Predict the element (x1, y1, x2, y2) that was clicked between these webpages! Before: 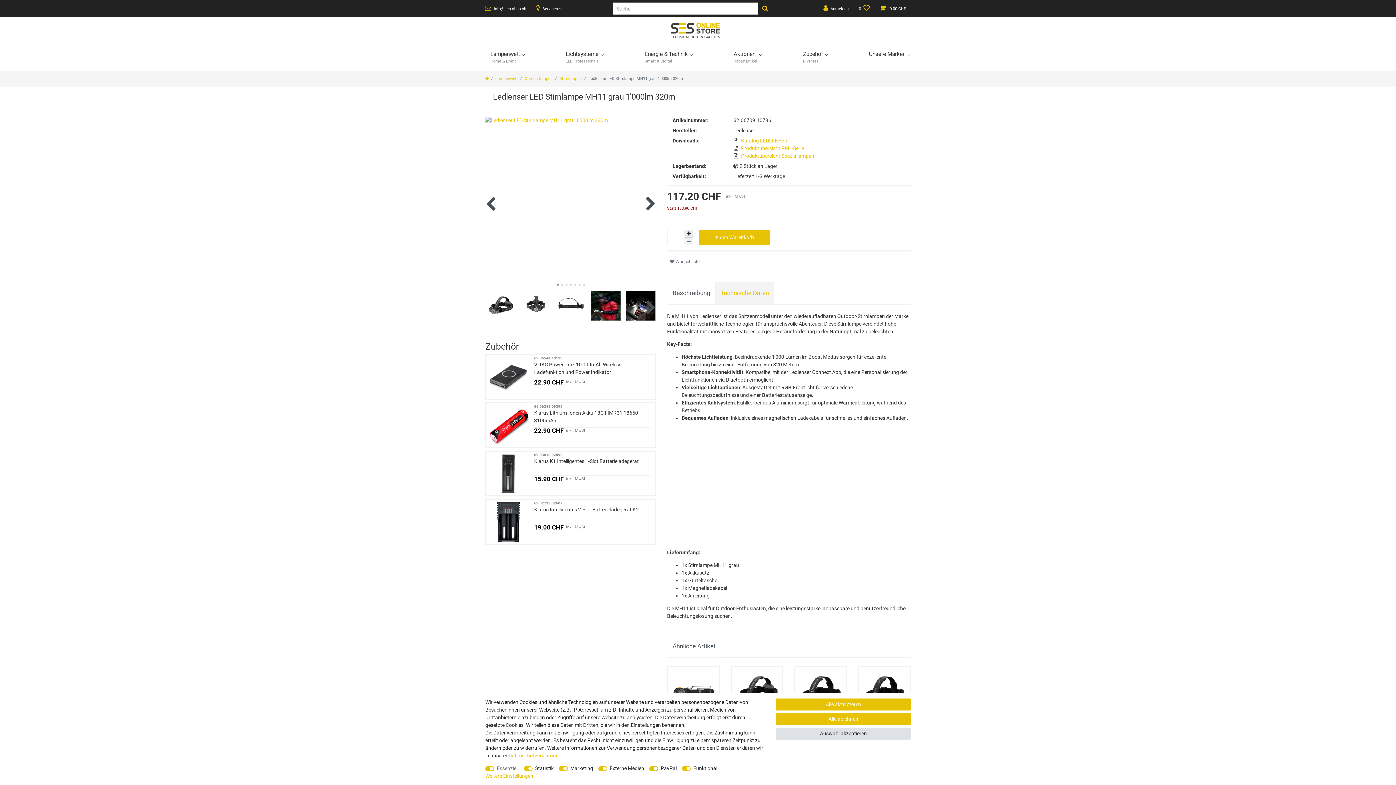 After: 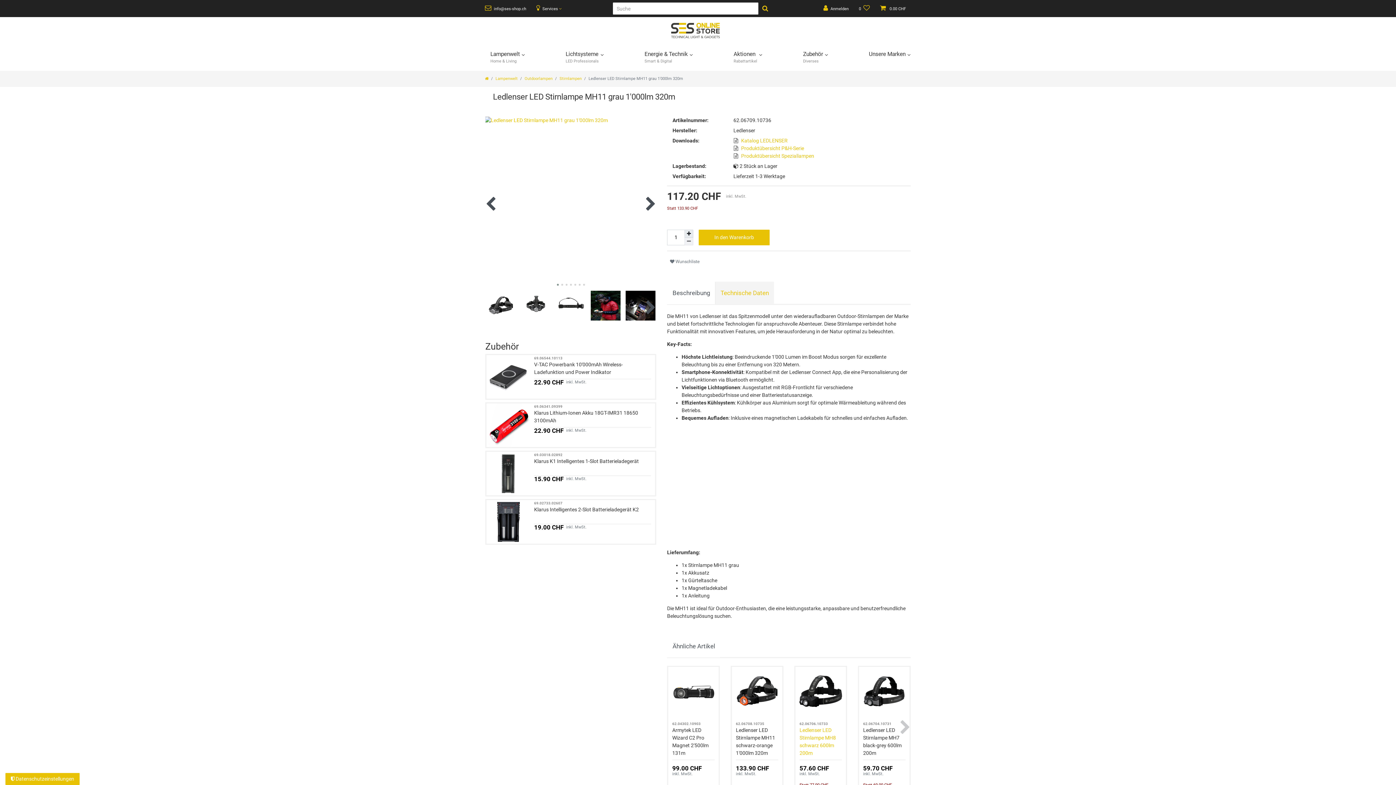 Action: bbox: (776, 698, 910, 710) label: Alle akzeptieren